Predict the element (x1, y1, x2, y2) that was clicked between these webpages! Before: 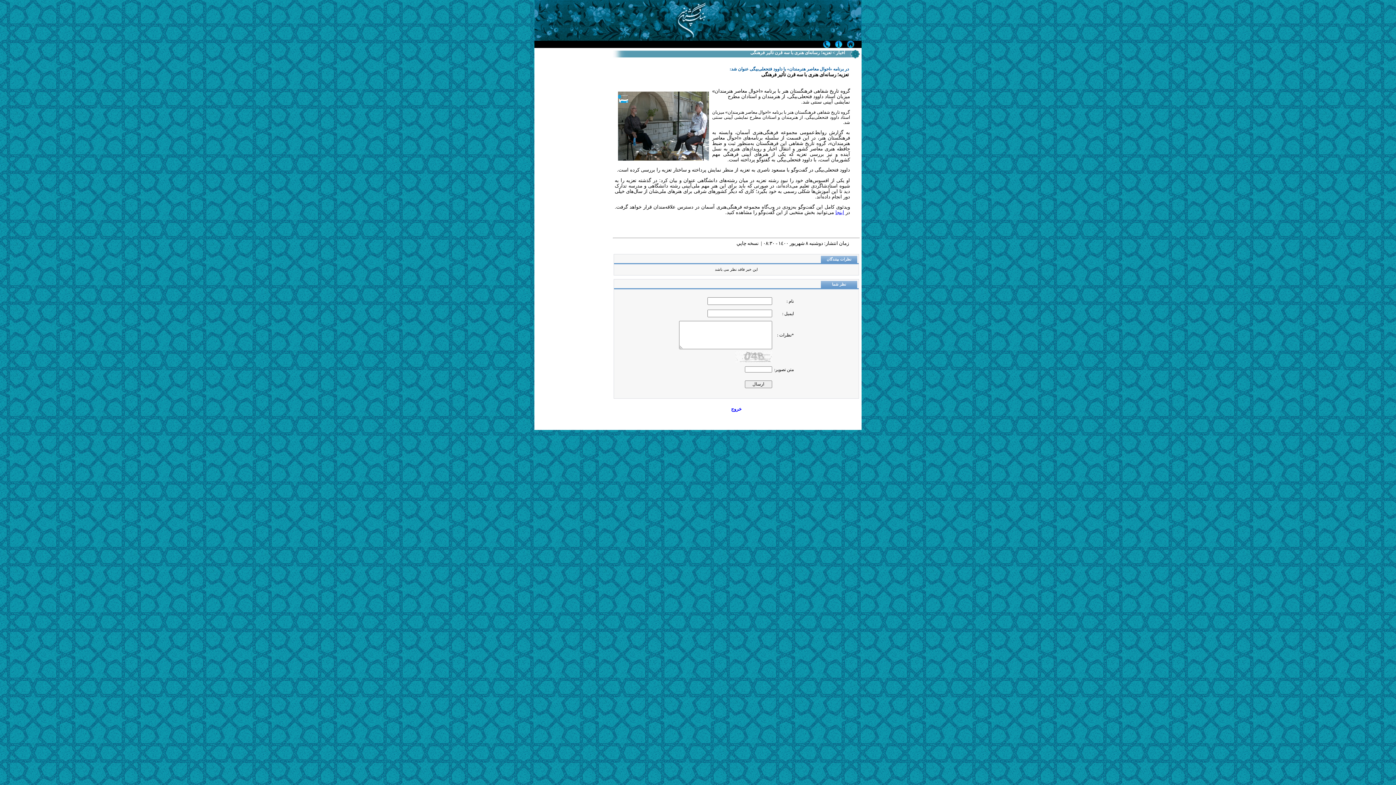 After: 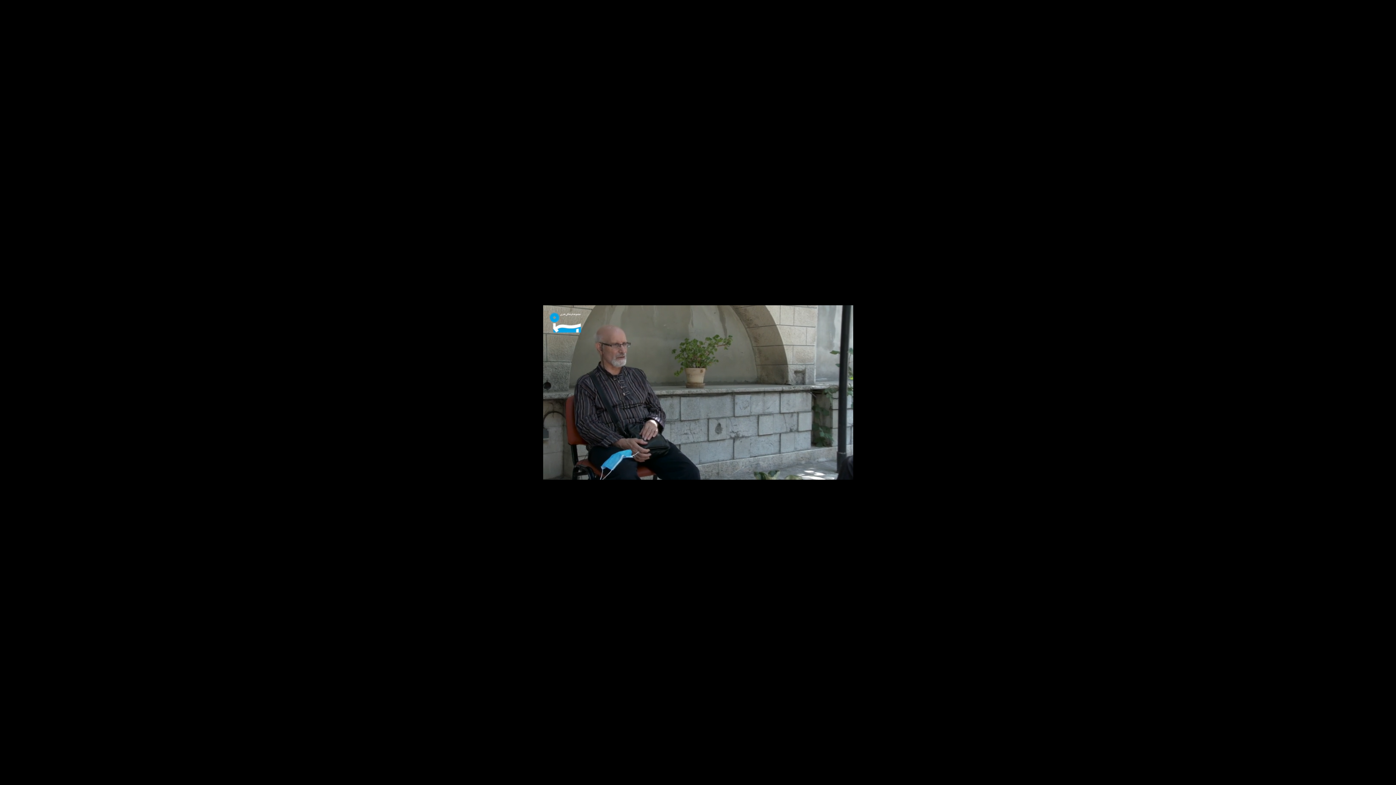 Action: bbox: (835, 209, 844, 215) label: اینجا